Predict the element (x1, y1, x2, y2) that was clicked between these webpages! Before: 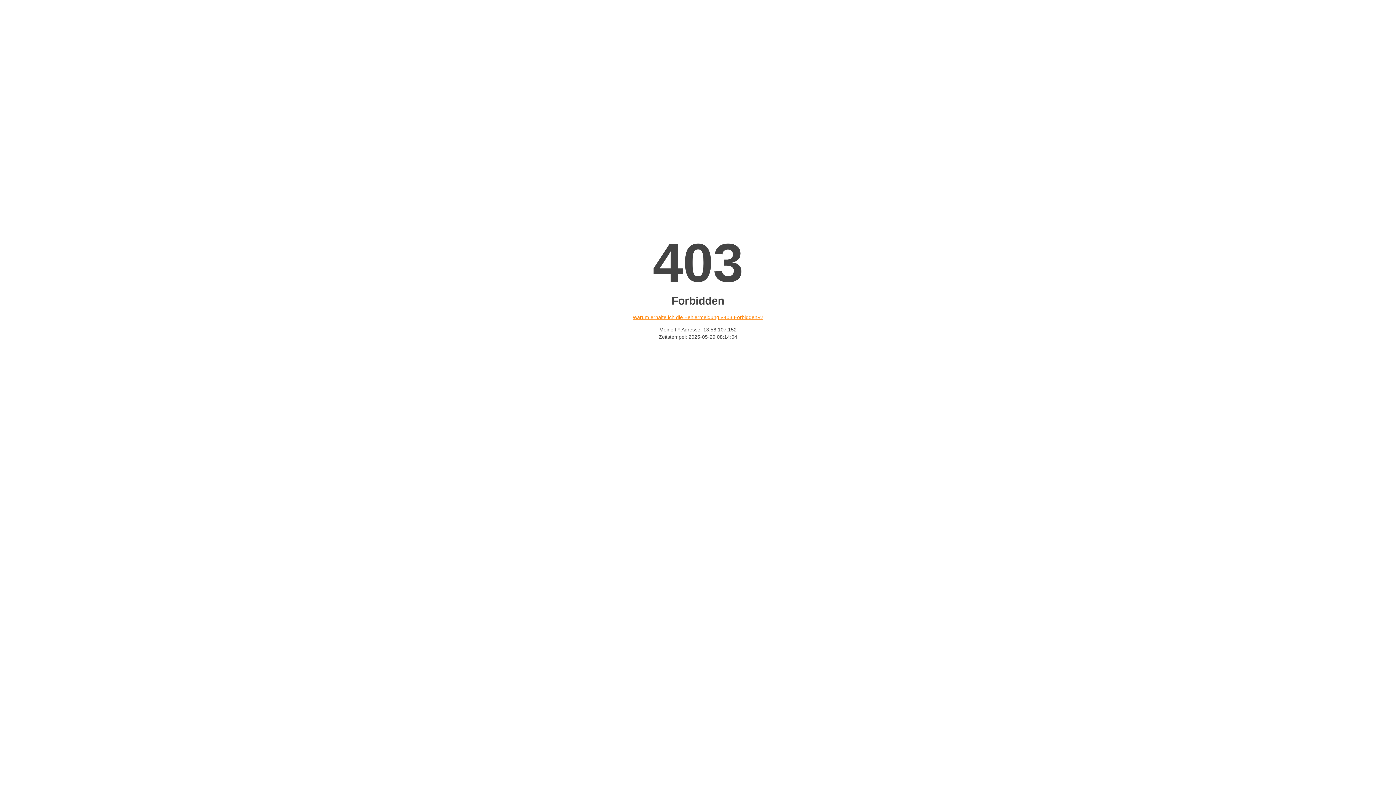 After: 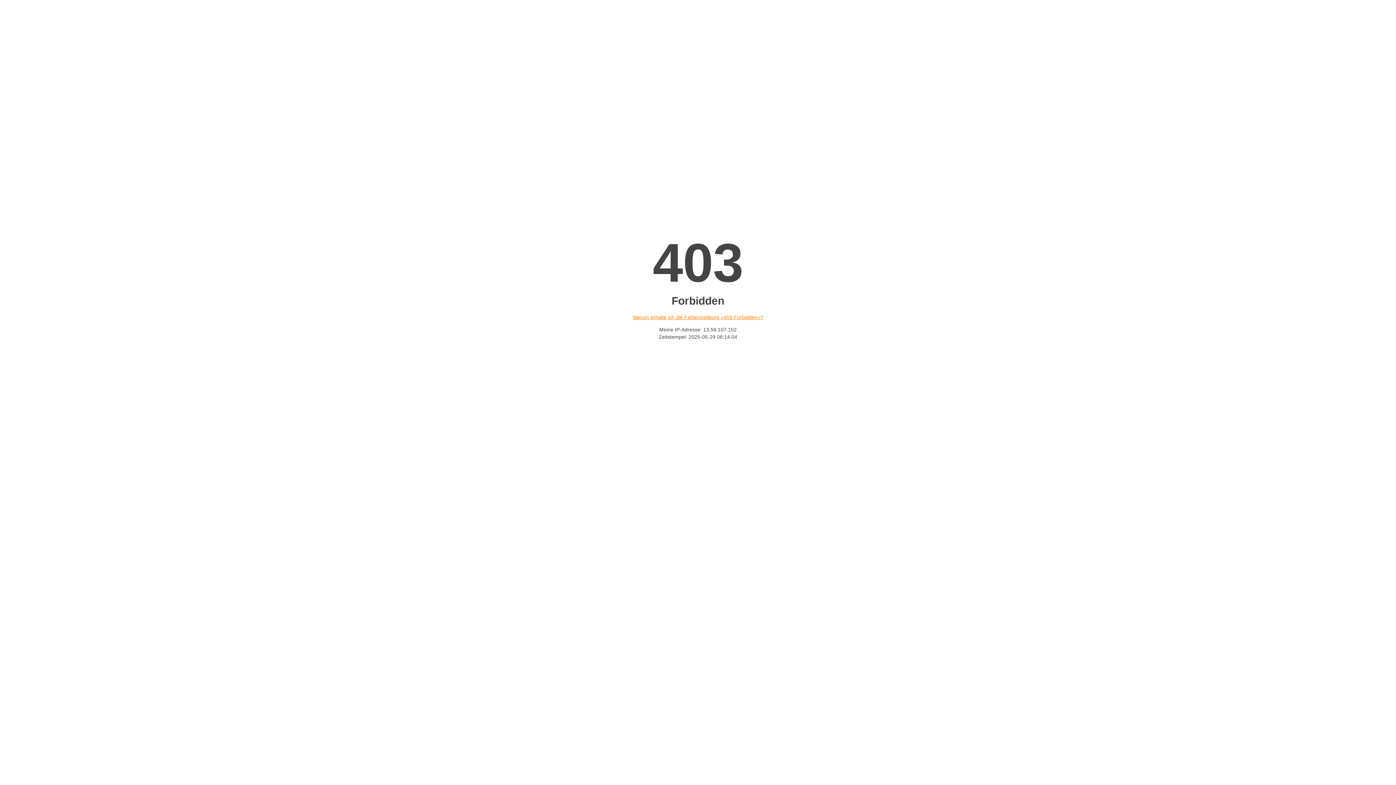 Action: bbox: (632, 314, 763, 320) label: Warum erhalte ich die Fehlermeldung «403 Forbidden»?